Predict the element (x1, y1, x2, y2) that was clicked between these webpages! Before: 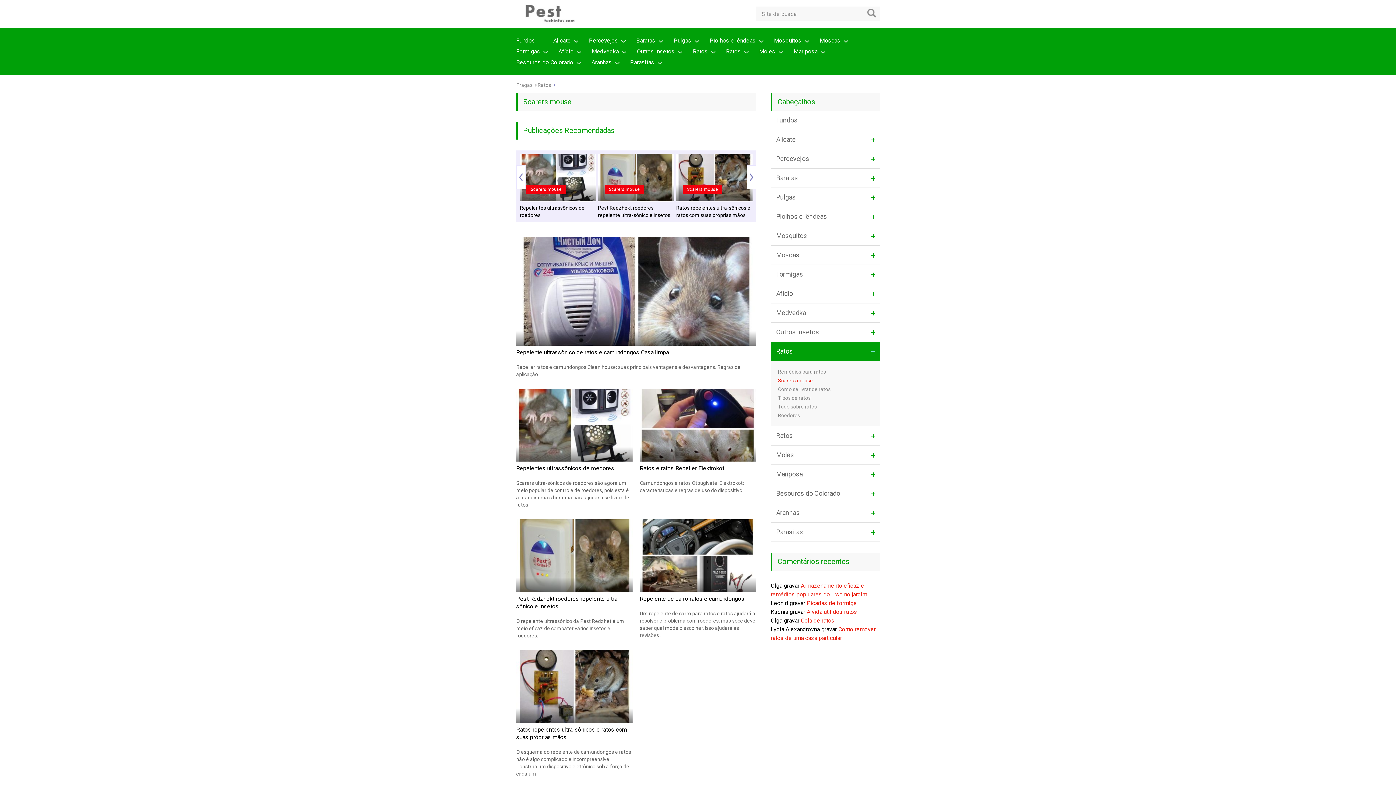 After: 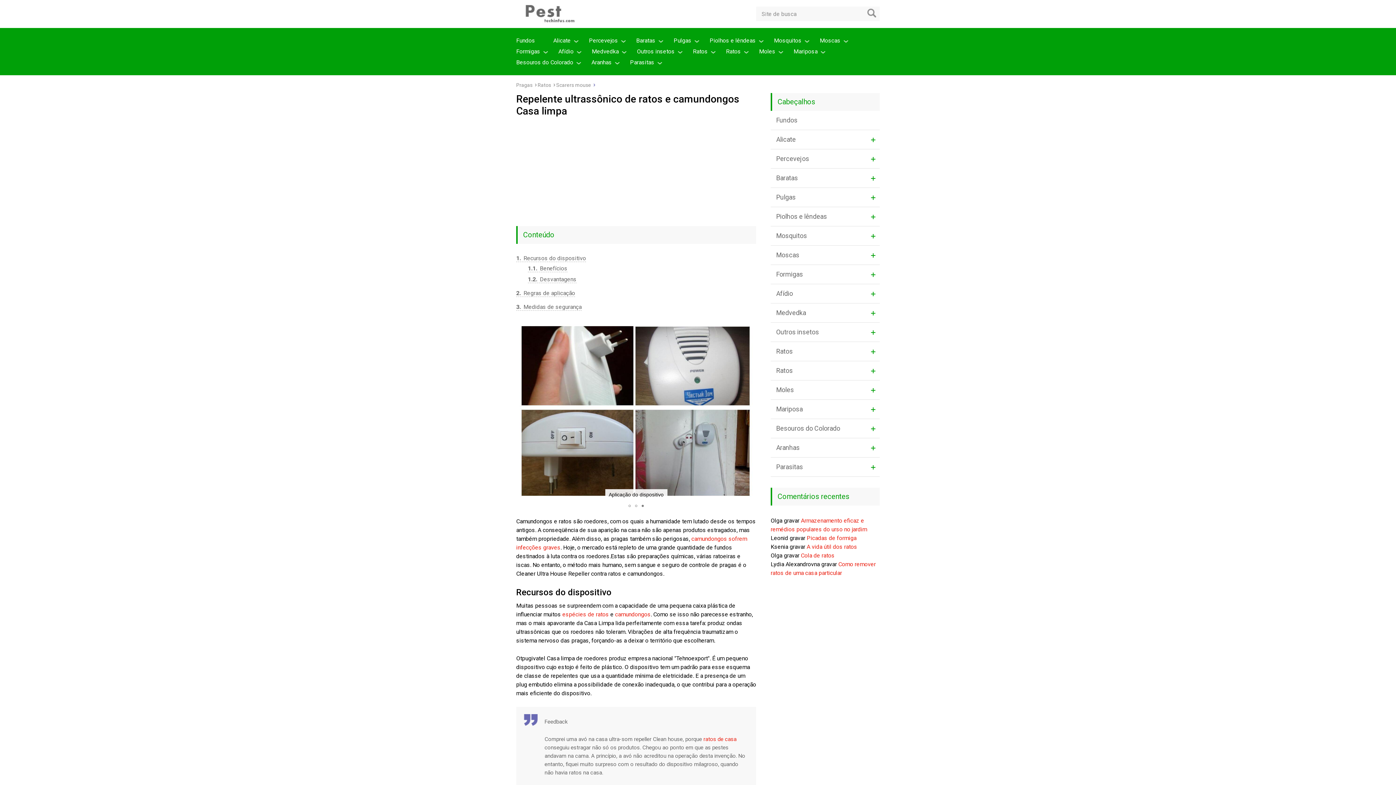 Action: bbox: (516, 349, 669, 356) label: Repelente ultrassônico de ratos e camundongos Casa limpa